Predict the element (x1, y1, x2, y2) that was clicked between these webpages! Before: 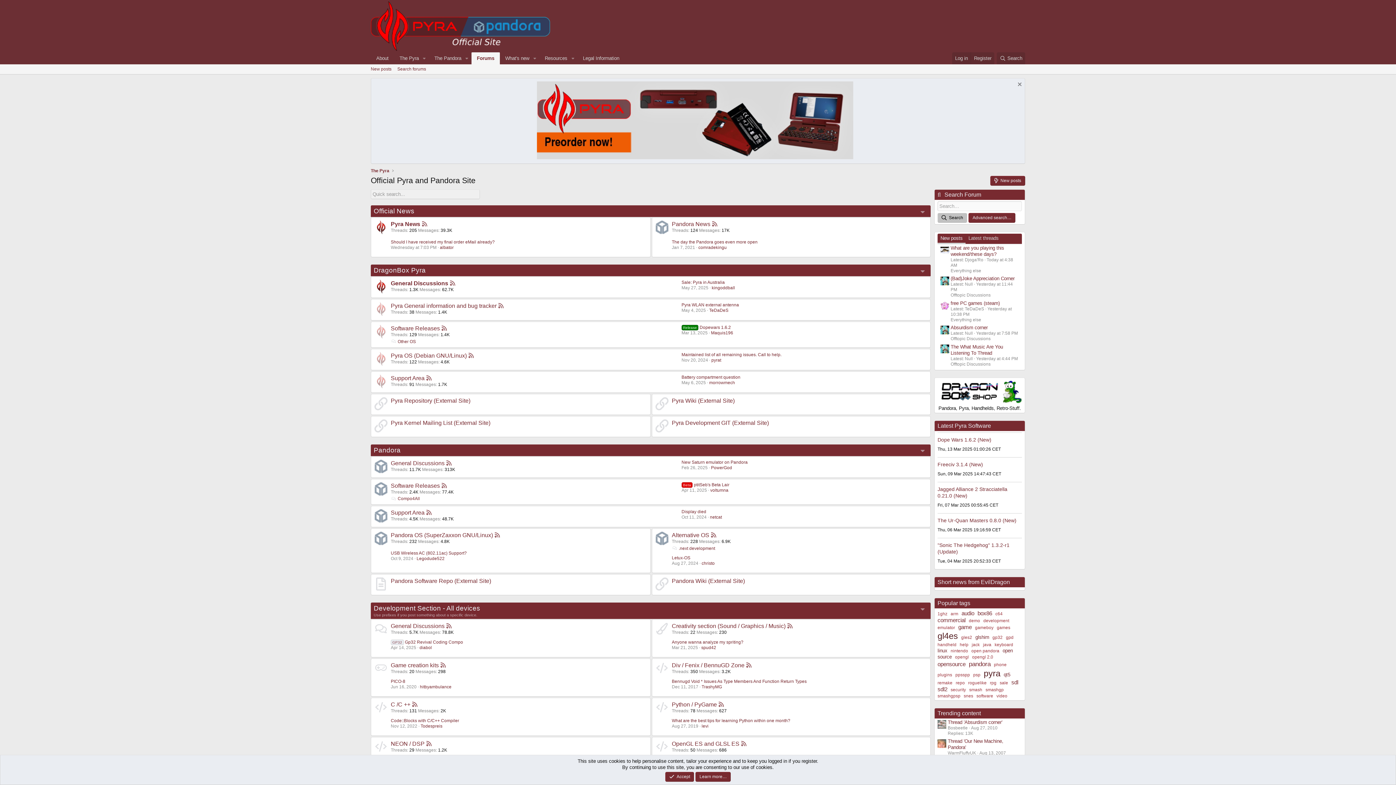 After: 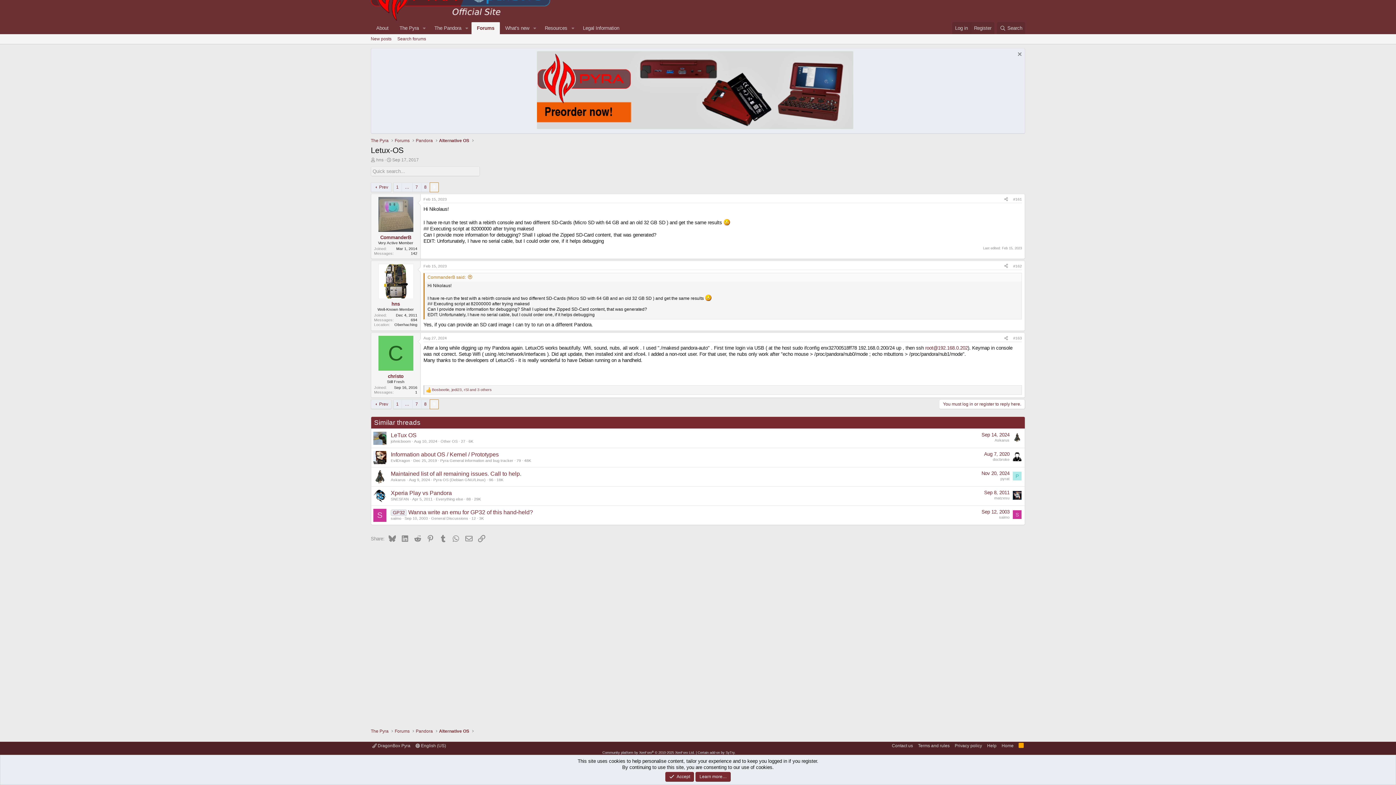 Action: bbox: (672, 540, 690, 545) label: Letux-OS